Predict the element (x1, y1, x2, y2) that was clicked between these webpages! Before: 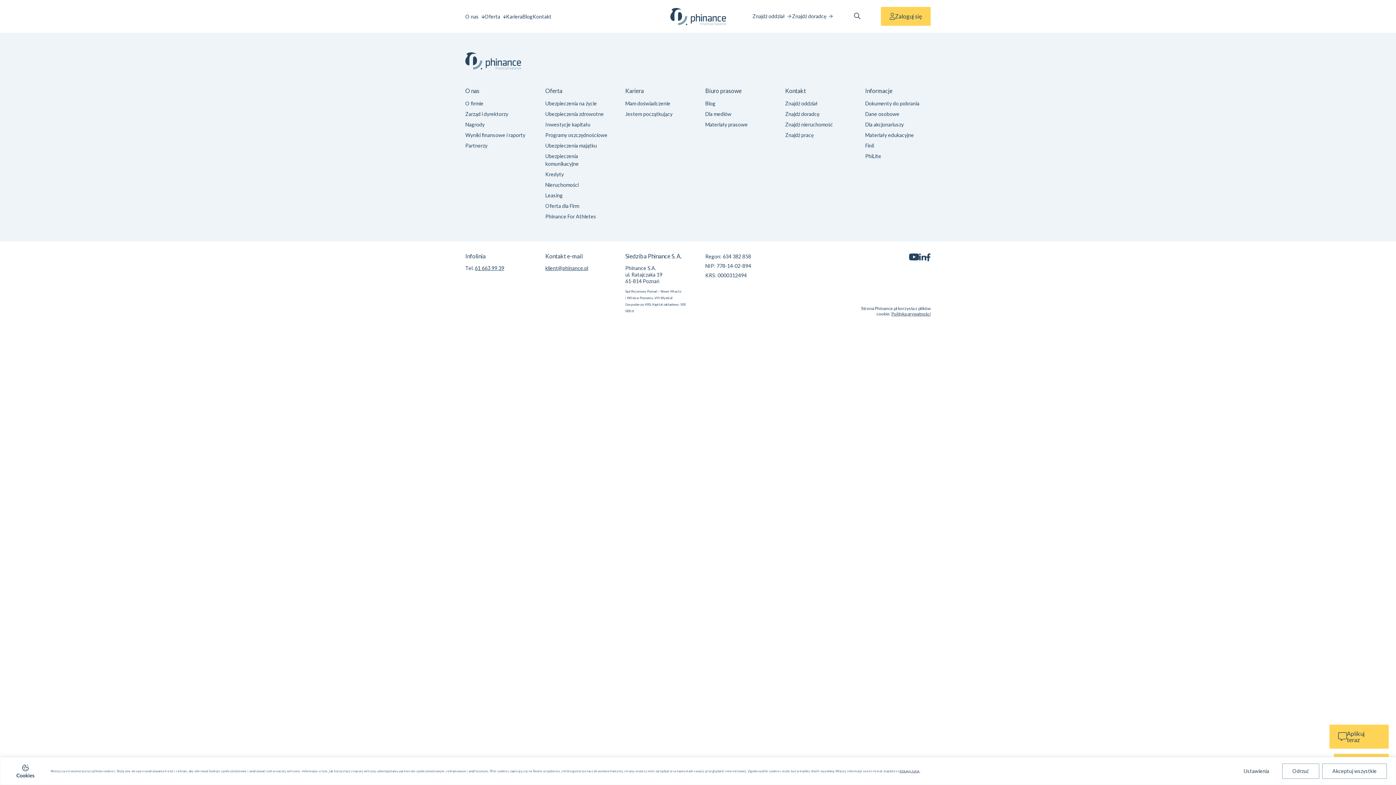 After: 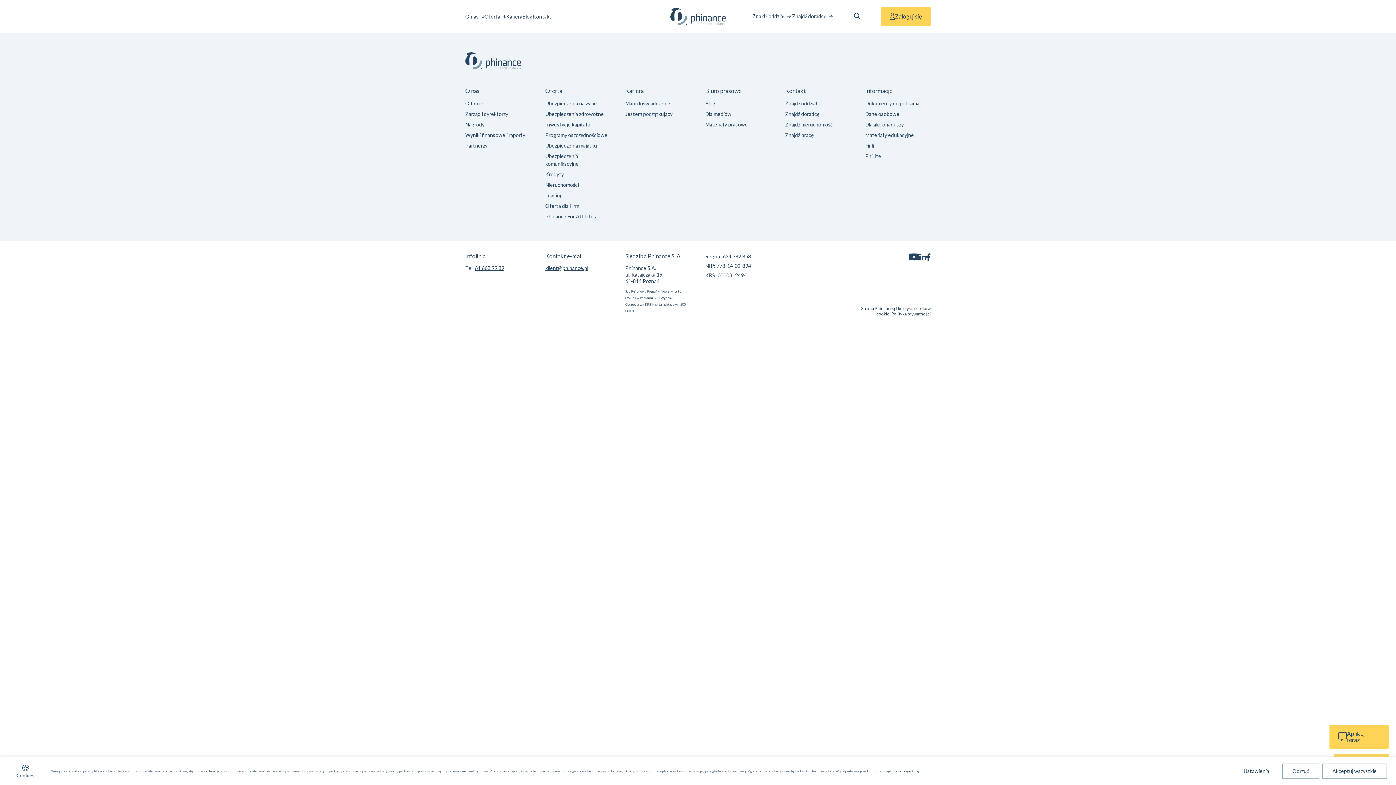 Action: bbox: (926, 253, 930, 261)